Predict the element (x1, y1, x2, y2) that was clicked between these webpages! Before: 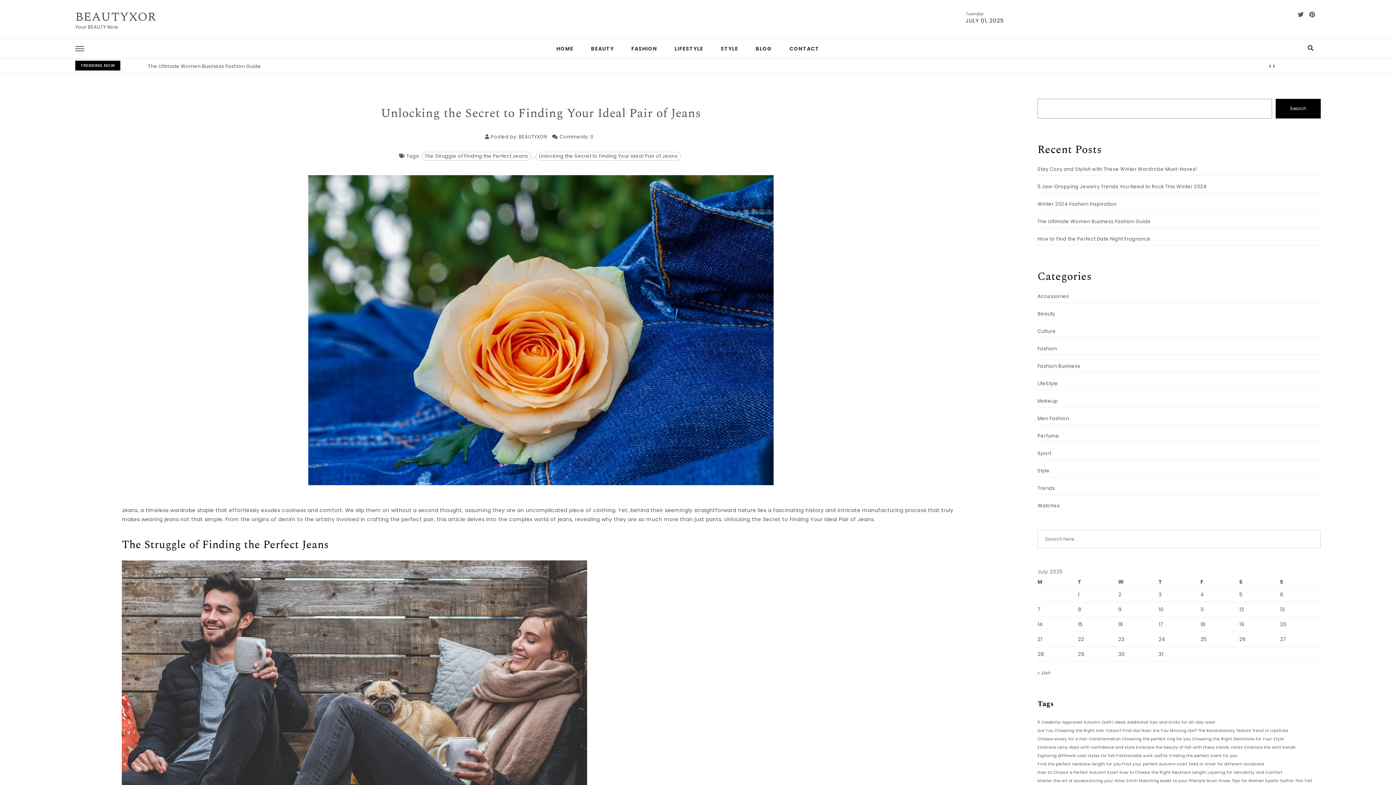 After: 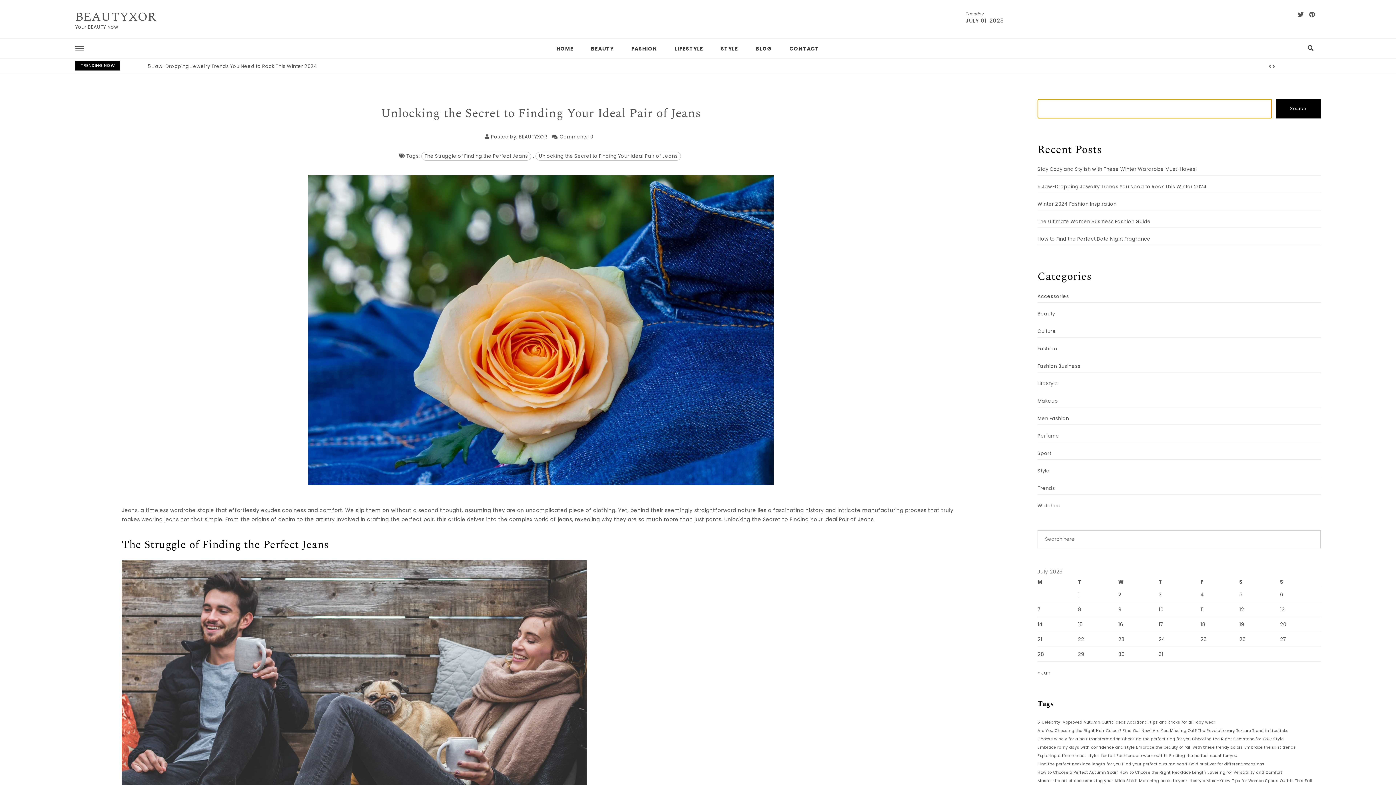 Action: bbox: (1276, 98, 1321, 118) label: Search